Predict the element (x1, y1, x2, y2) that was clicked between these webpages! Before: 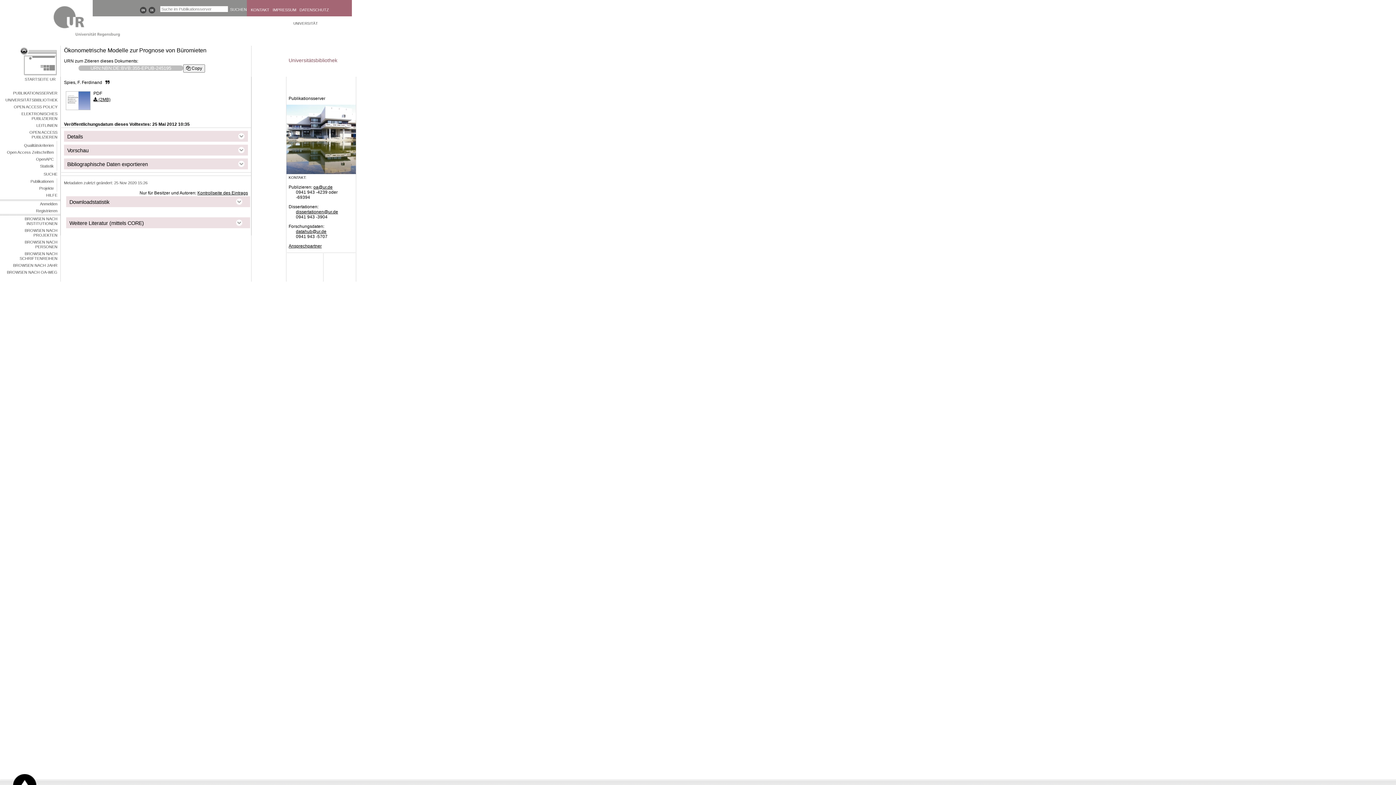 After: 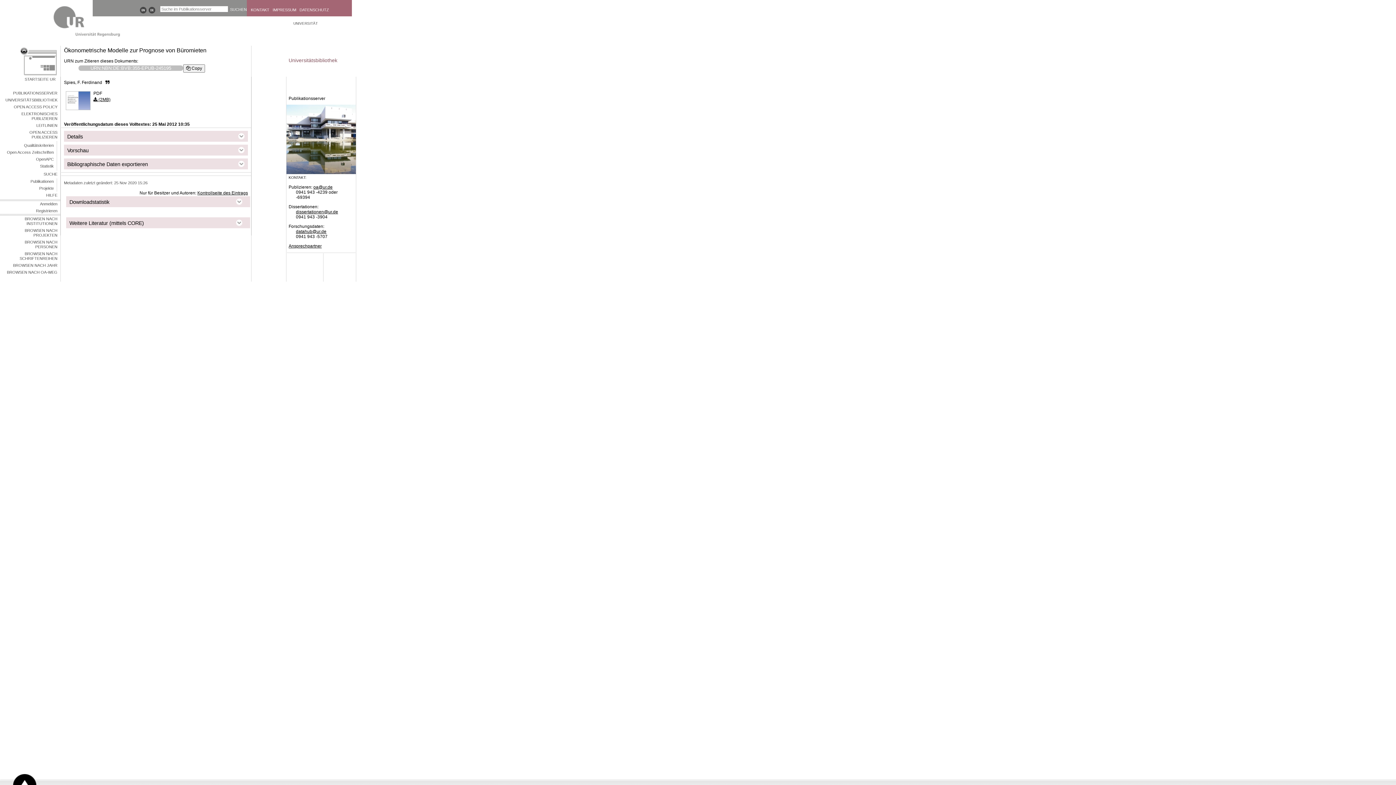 Action: label: oa@ur.de bbox: (313, 184, 332, 189)